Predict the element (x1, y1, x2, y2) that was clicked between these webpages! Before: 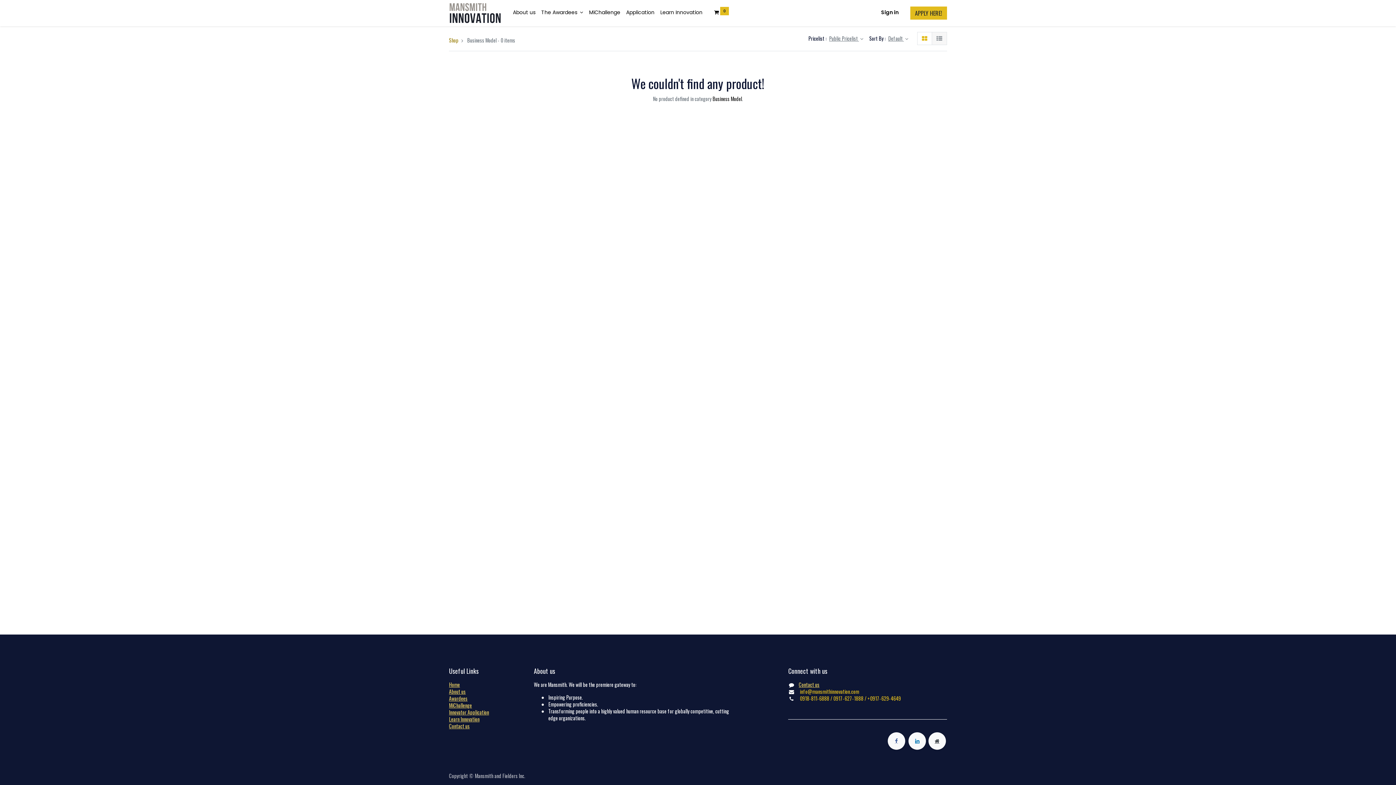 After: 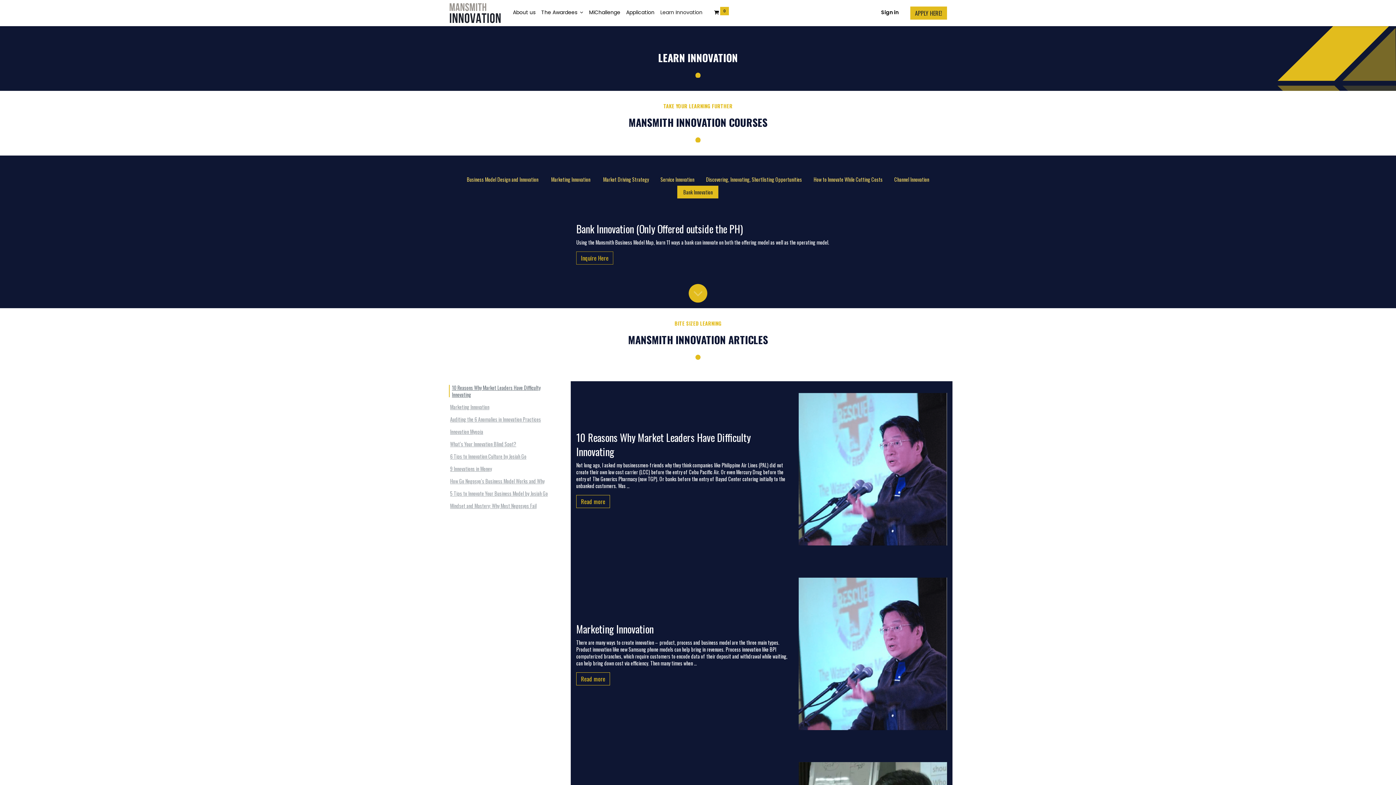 Action: label: Learn Innovation bbox: (449, 715, 479, 723)